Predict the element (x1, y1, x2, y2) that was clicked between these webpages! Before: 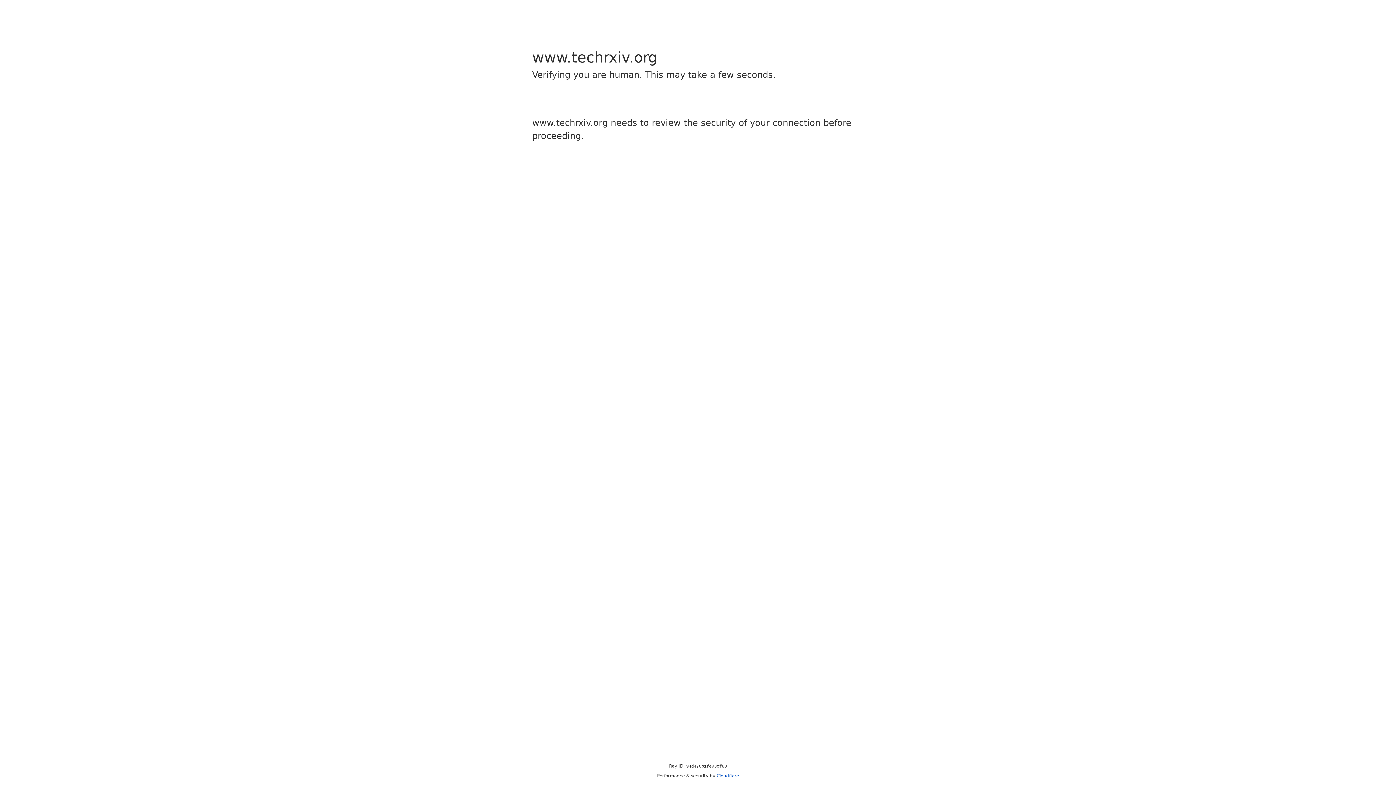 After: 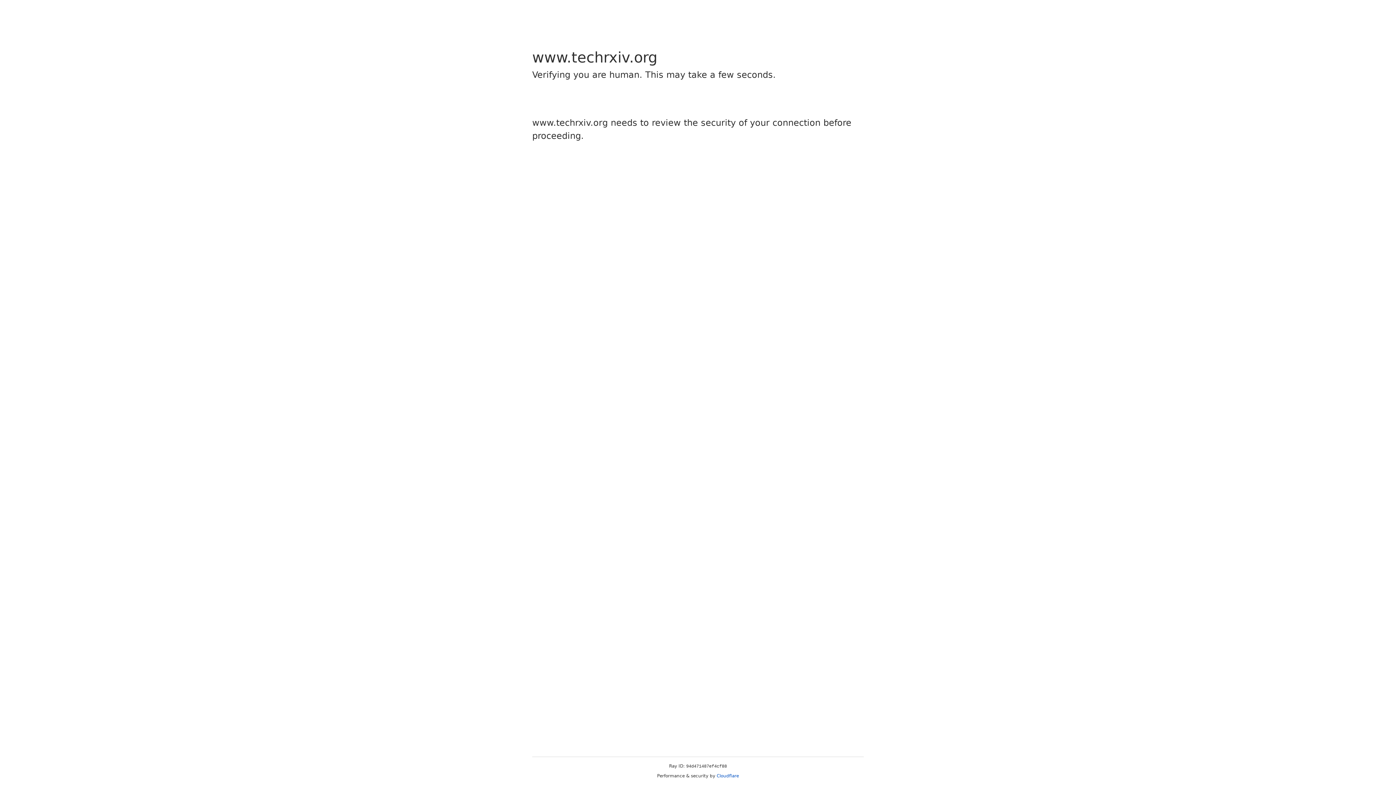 Action: bbox: (716, 773, 739, 778) label: Cloudflare